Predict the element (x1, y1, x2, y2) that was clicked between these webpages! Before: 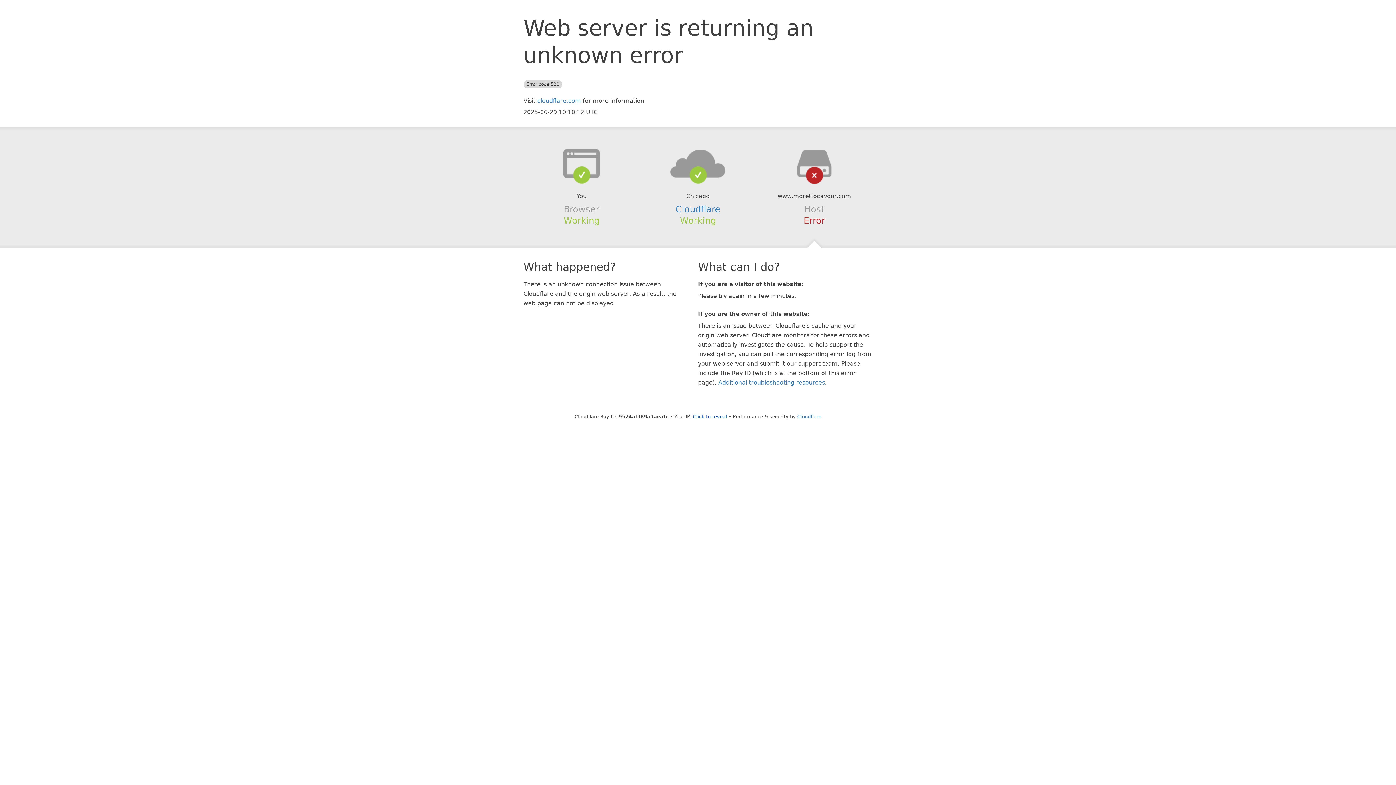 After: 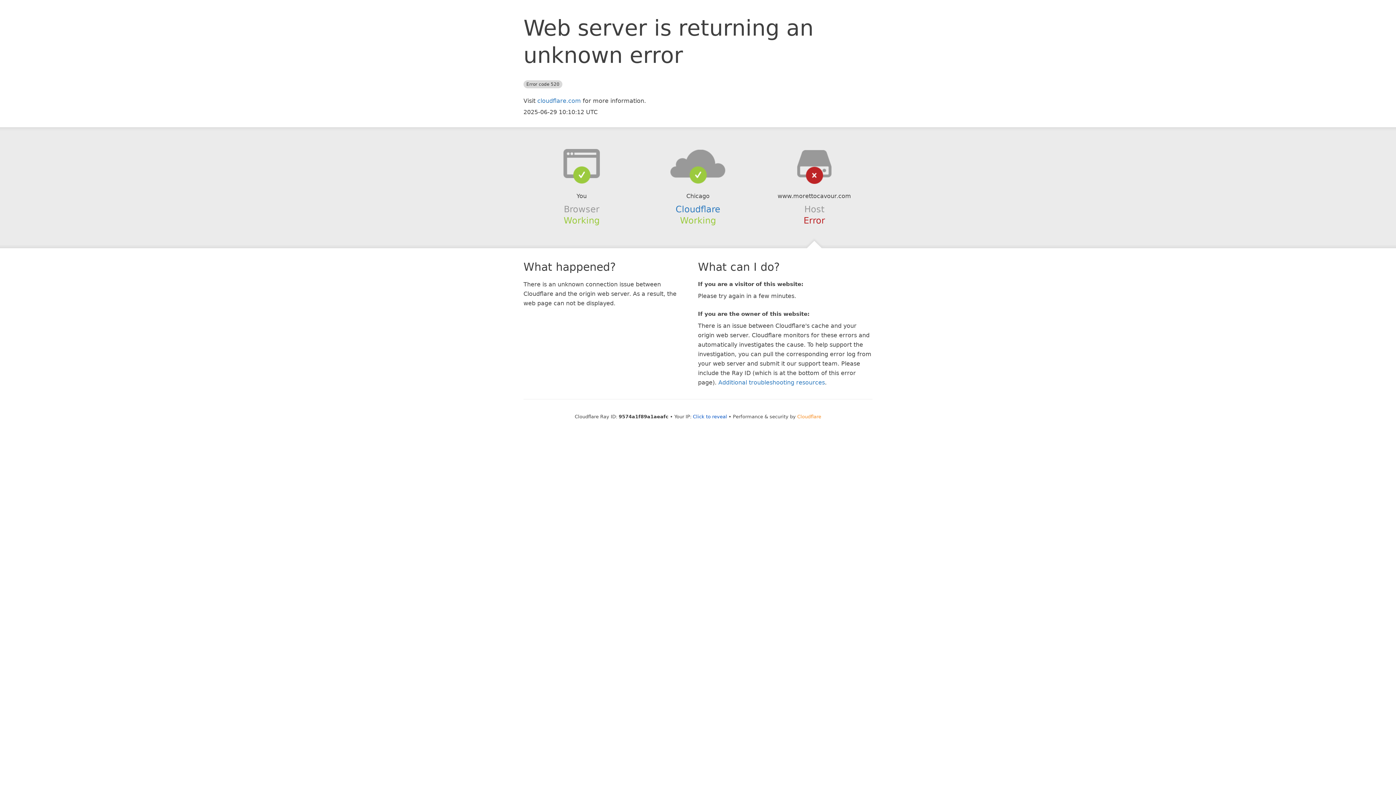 Action: label: Cloudflare bbox: (797, 414, 821, 419)